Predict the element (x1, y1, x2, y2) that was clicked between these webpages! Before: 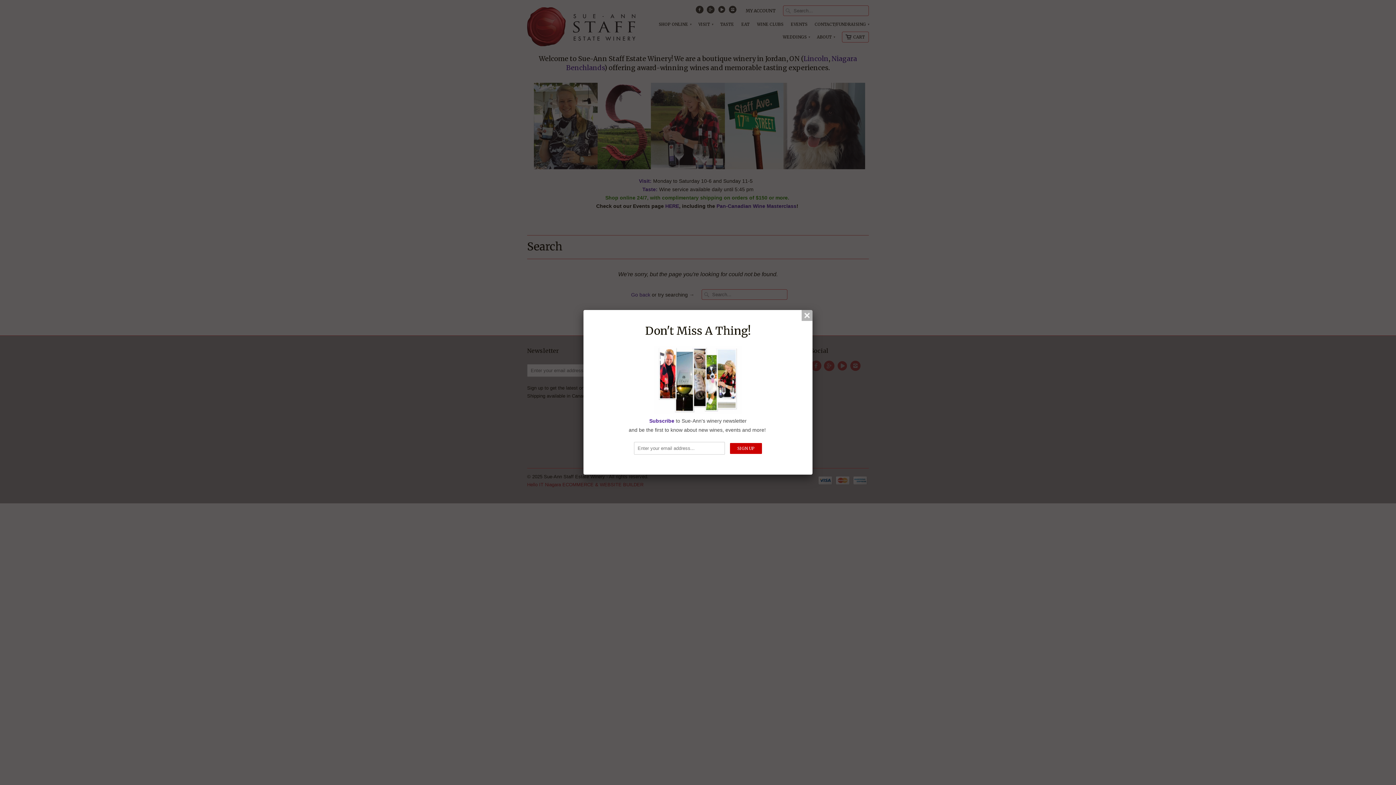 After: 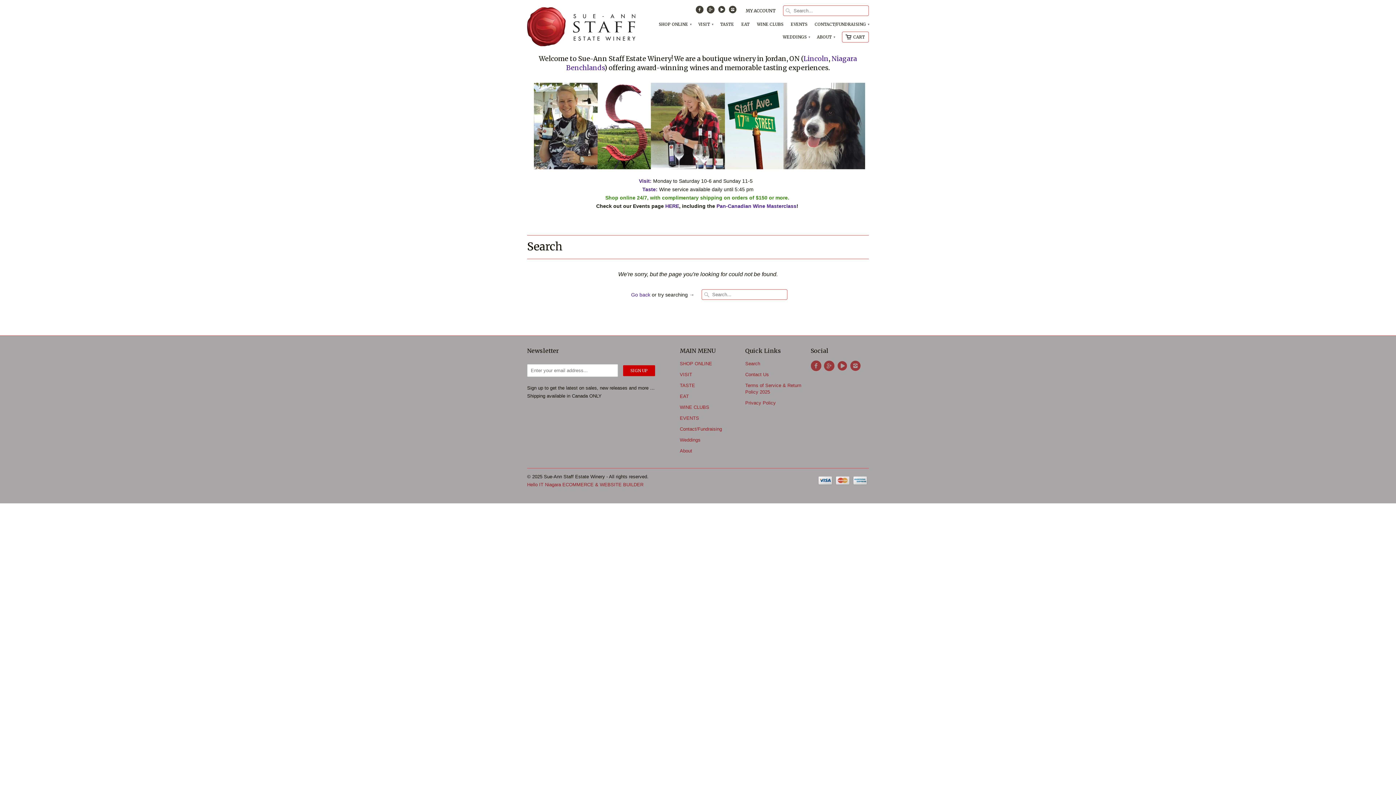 Action: bbox: (801, 310, 812, 321)